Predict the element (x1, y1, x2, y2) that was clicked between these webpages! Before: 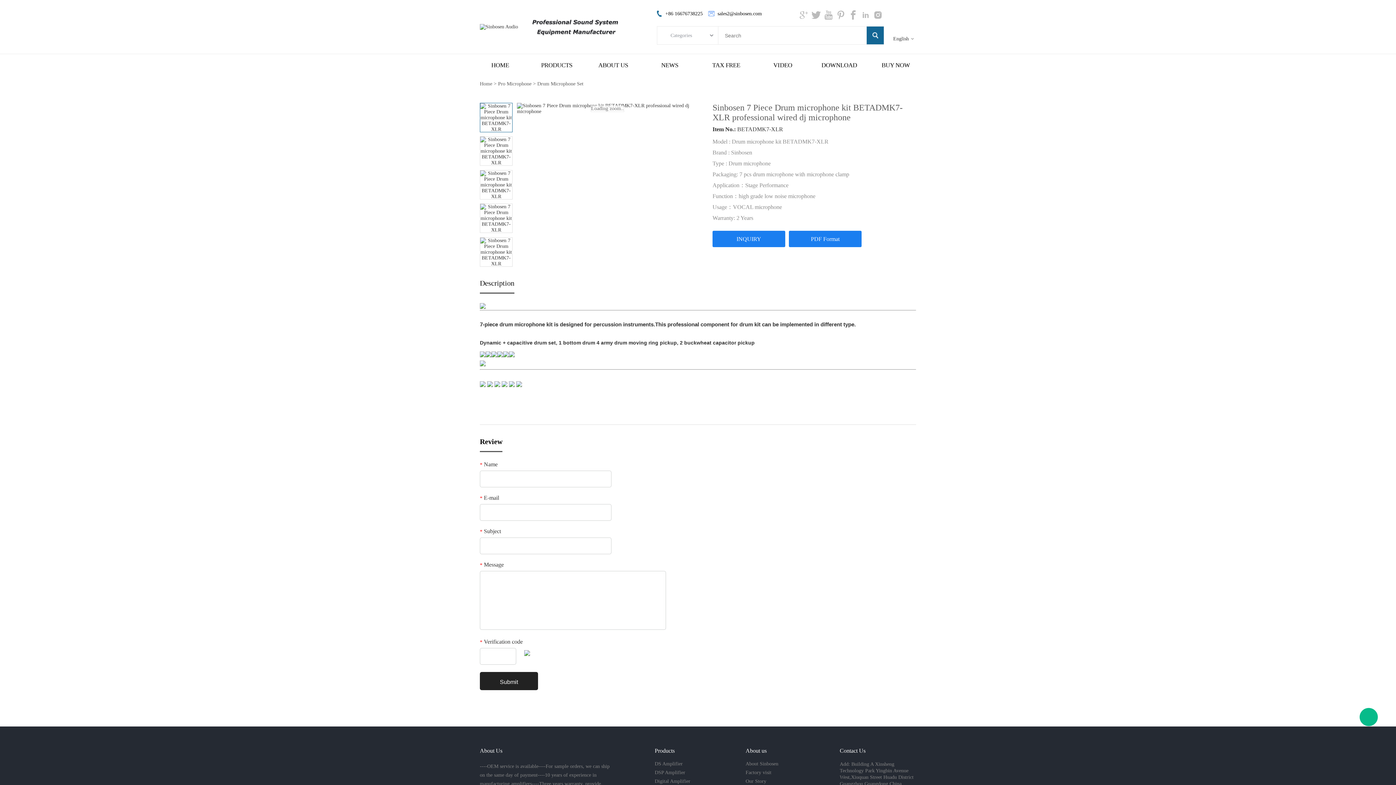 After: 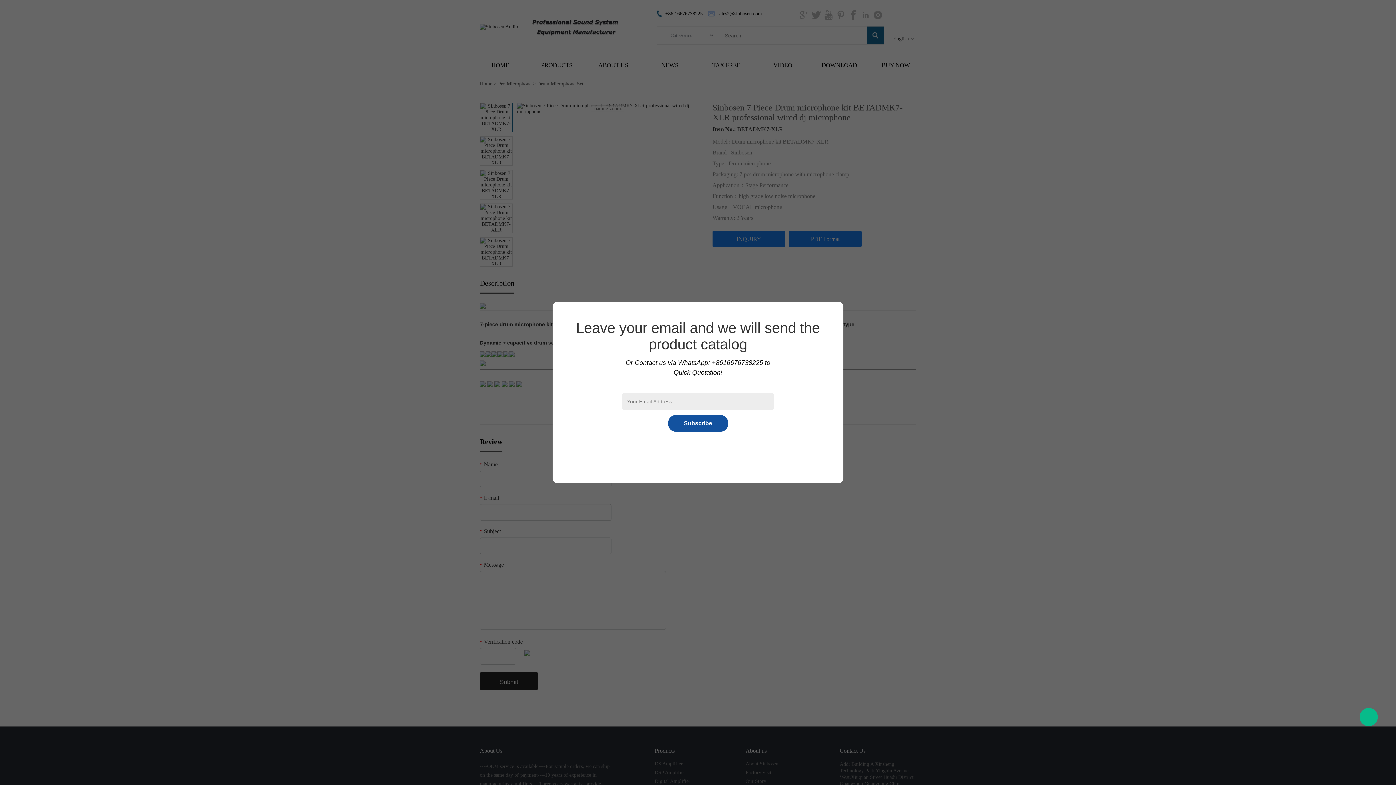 Action: bbox: (494, 381, 500, 386)